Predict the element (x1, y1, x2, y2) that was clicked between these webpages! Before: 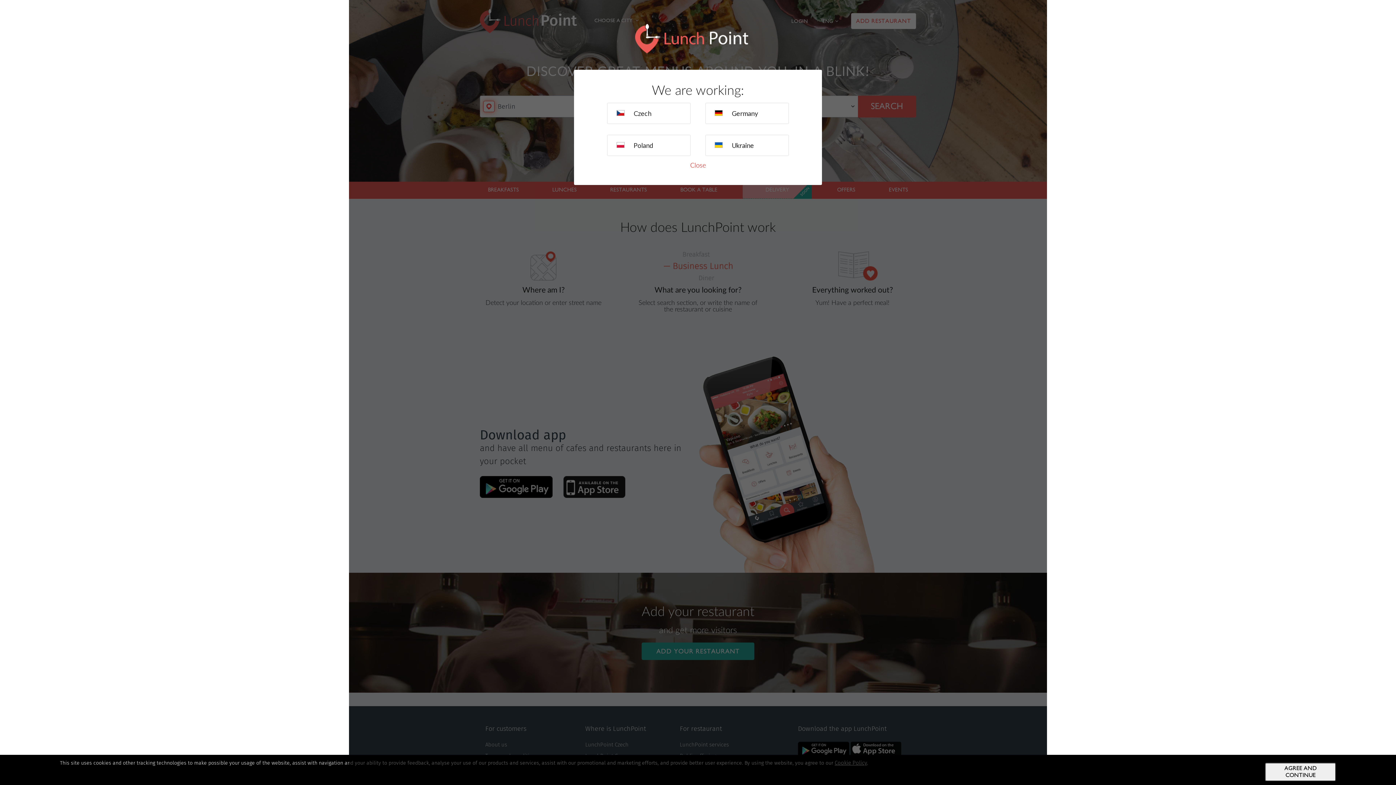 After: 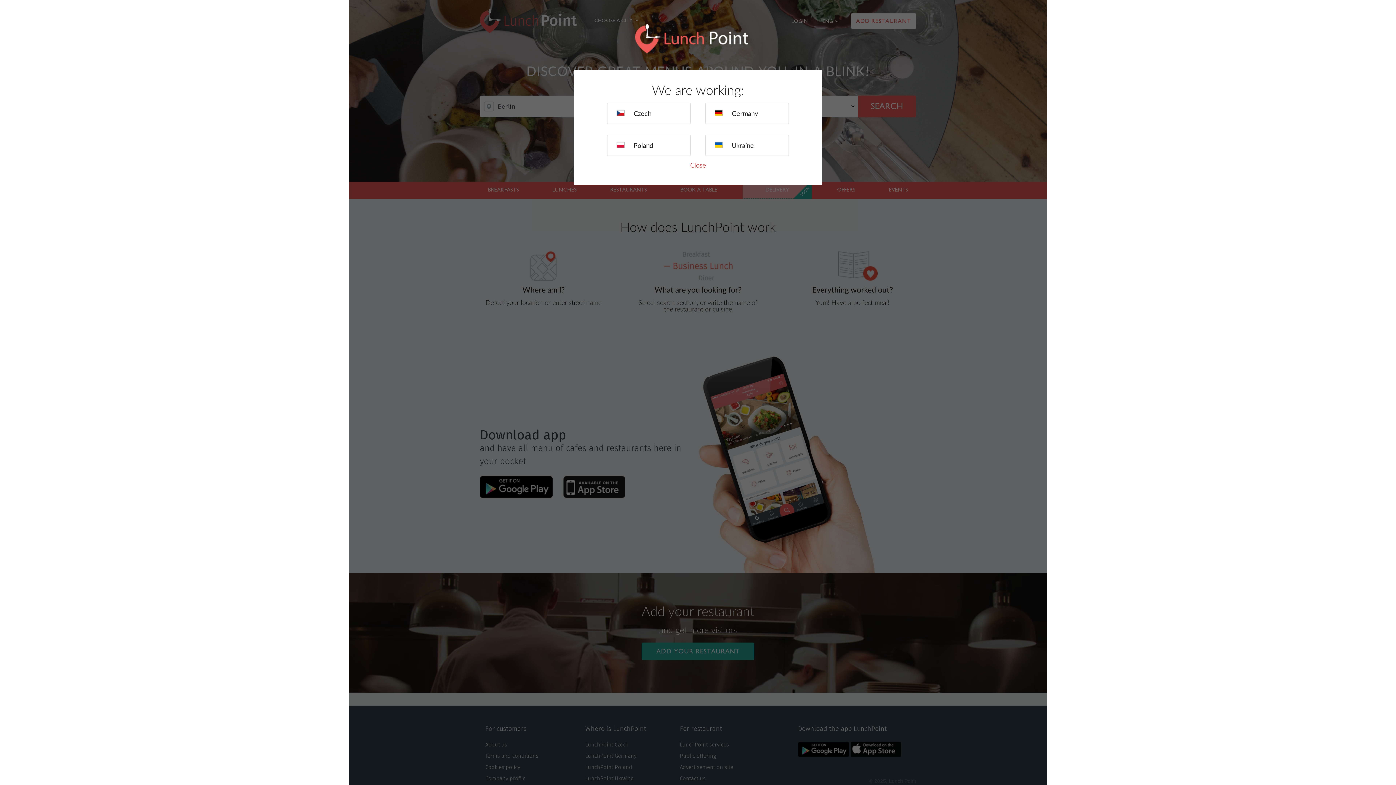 Action: label: AGREE AND CONTINUE bbox: (1265, 763, 1336, 781)